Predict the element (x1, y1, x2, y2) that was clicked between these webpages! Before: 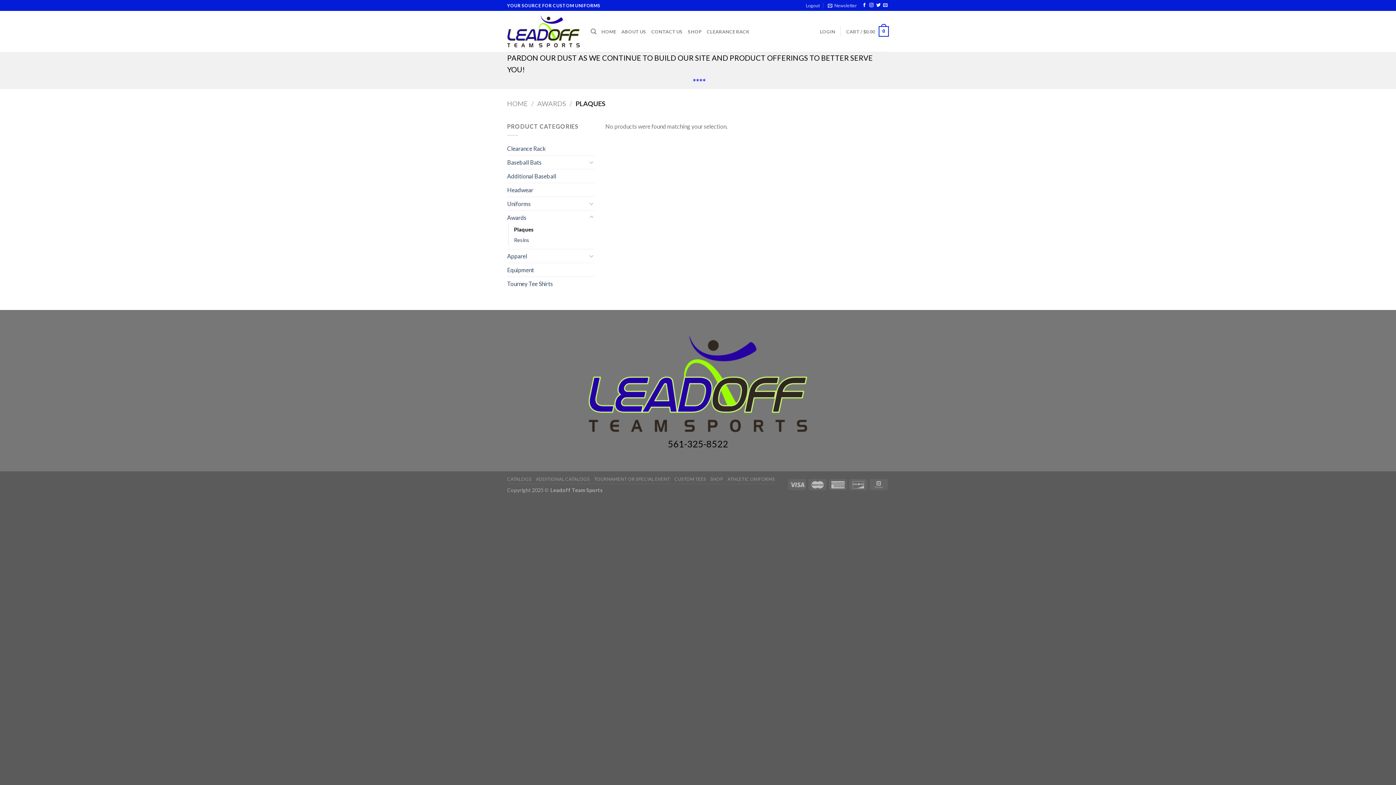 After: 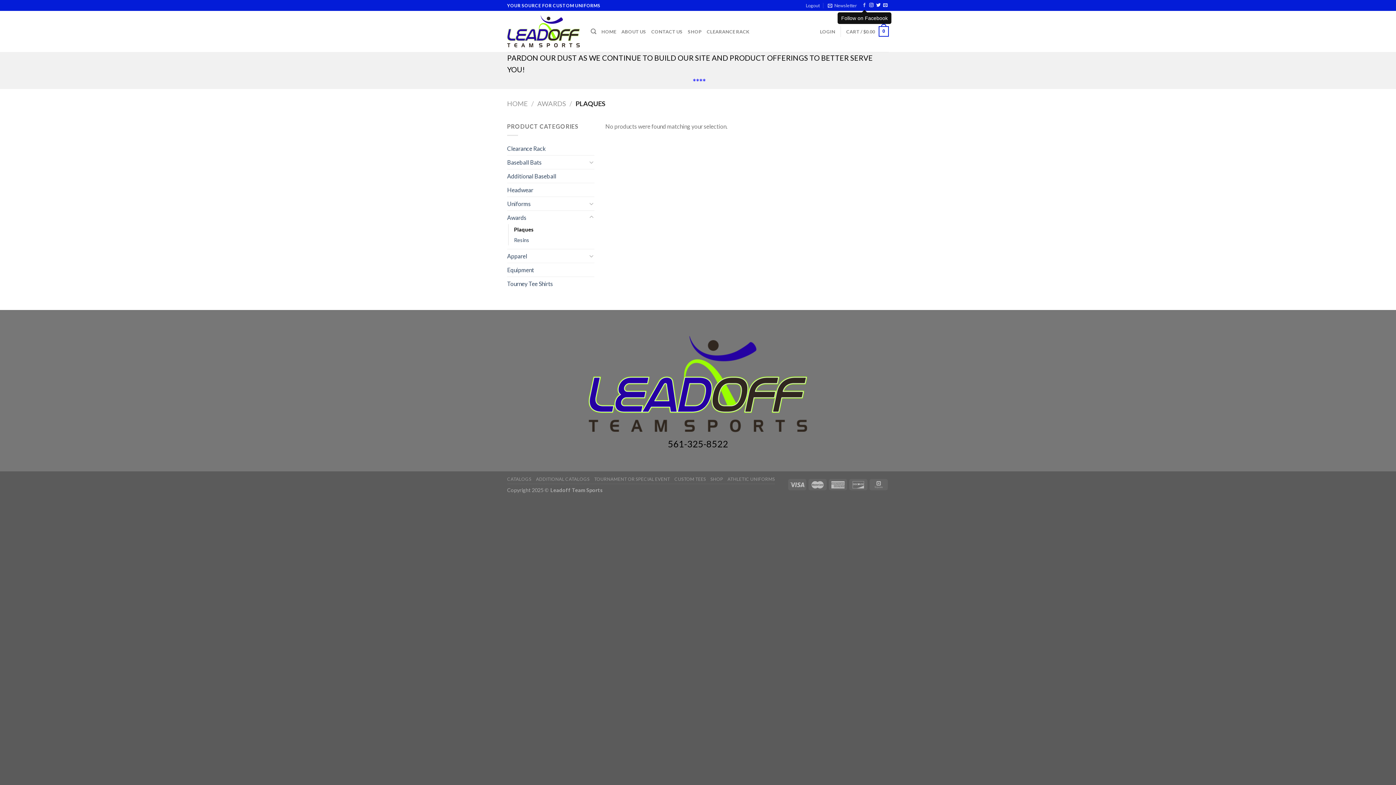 Action: bbox: (862, 3, 866, 8) label: Follow on Facebook